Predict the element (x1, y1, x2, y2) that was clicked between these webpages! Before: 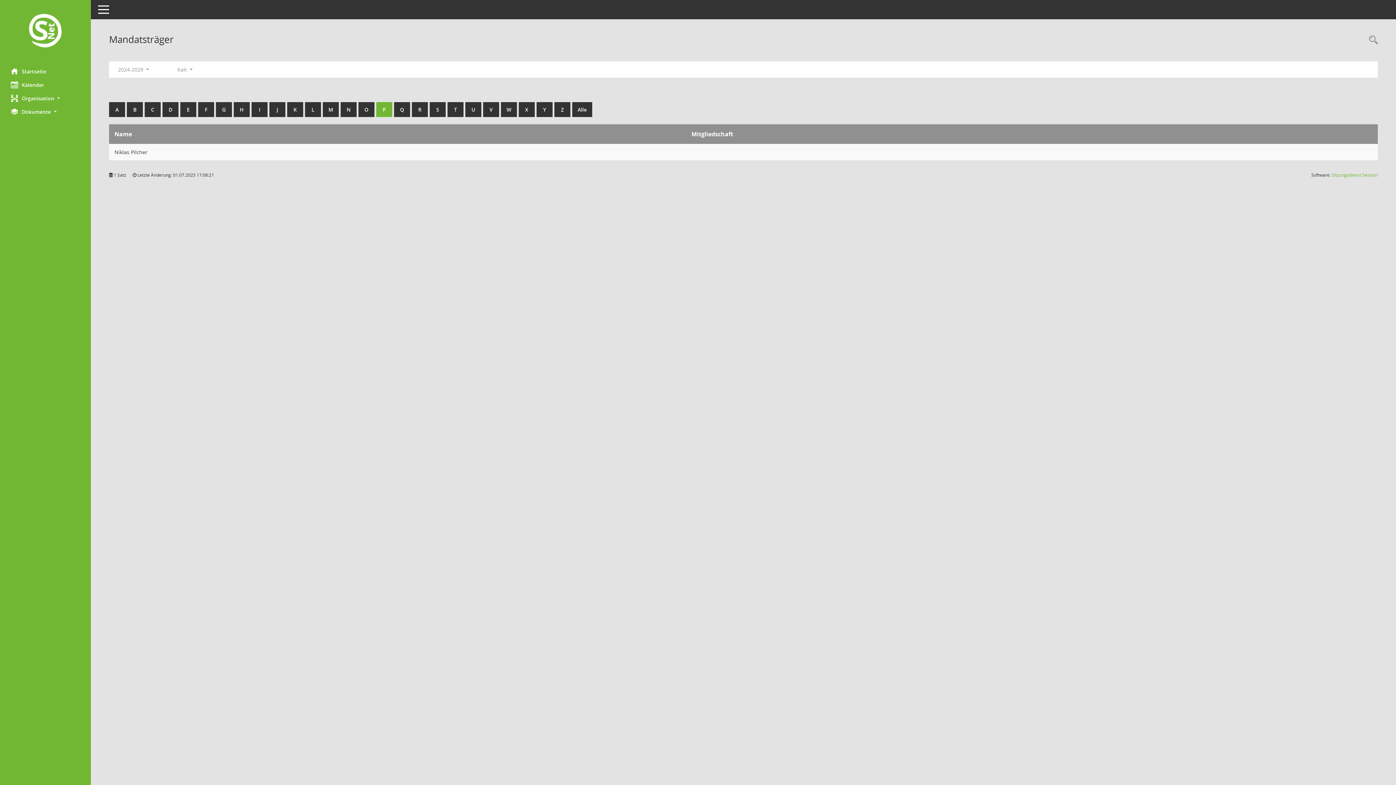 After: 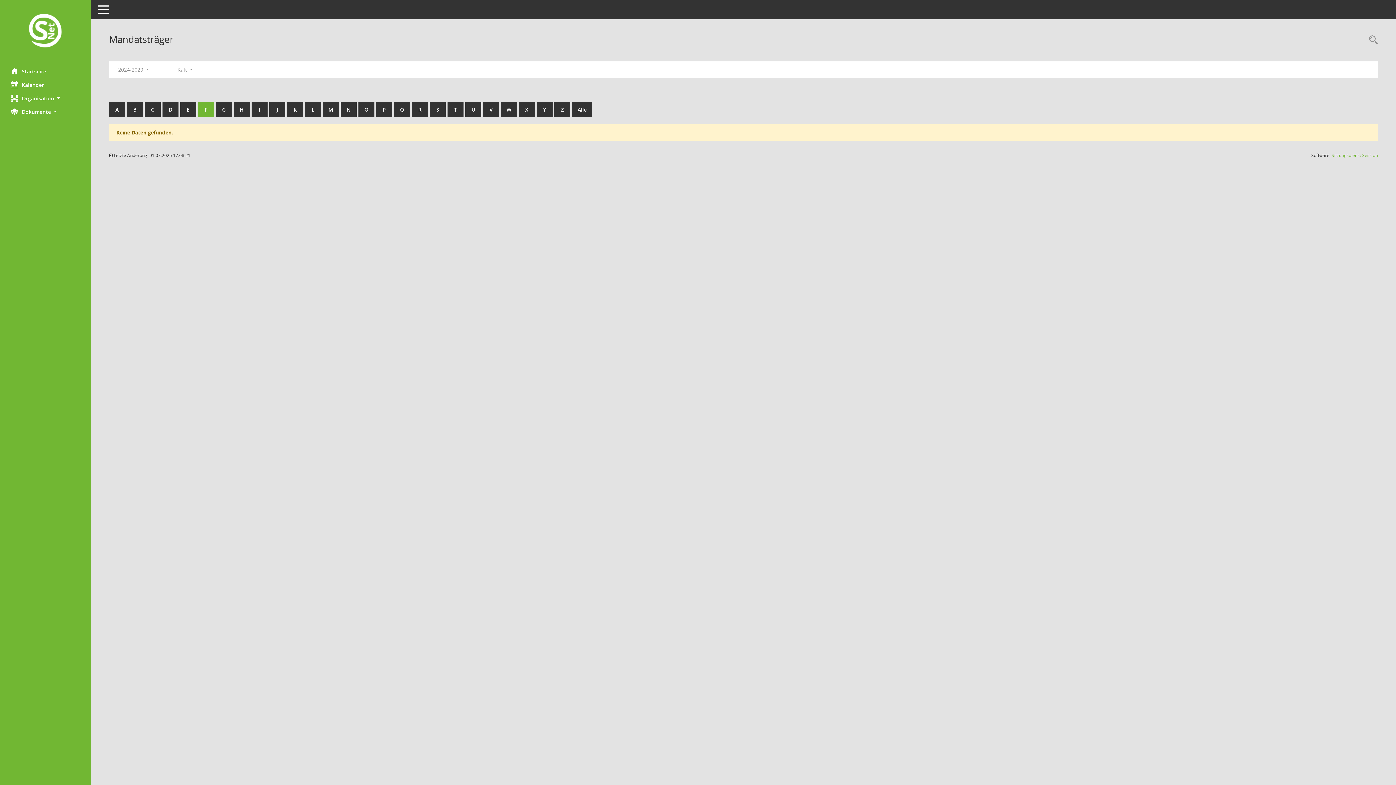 Action: label: F bbox: (198, 102, 214, 117)